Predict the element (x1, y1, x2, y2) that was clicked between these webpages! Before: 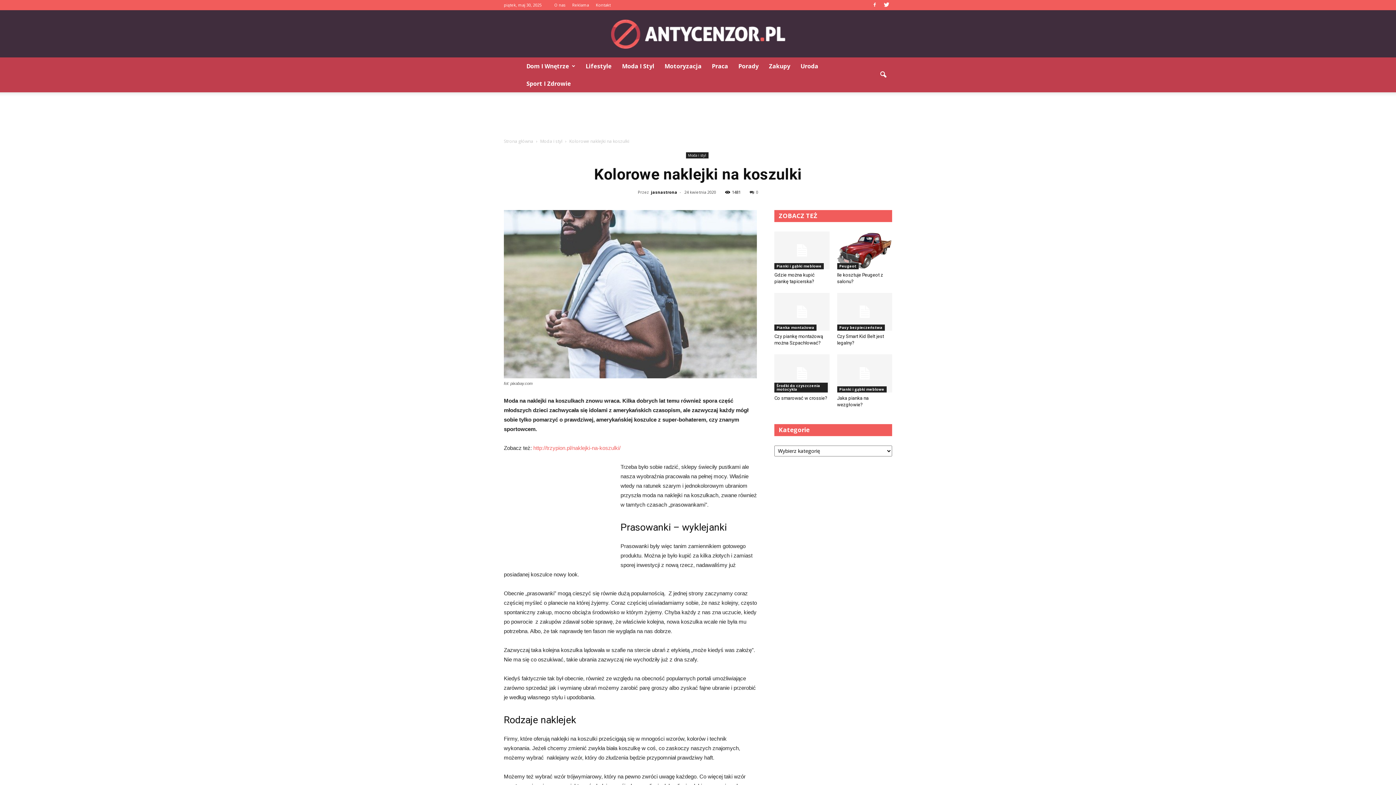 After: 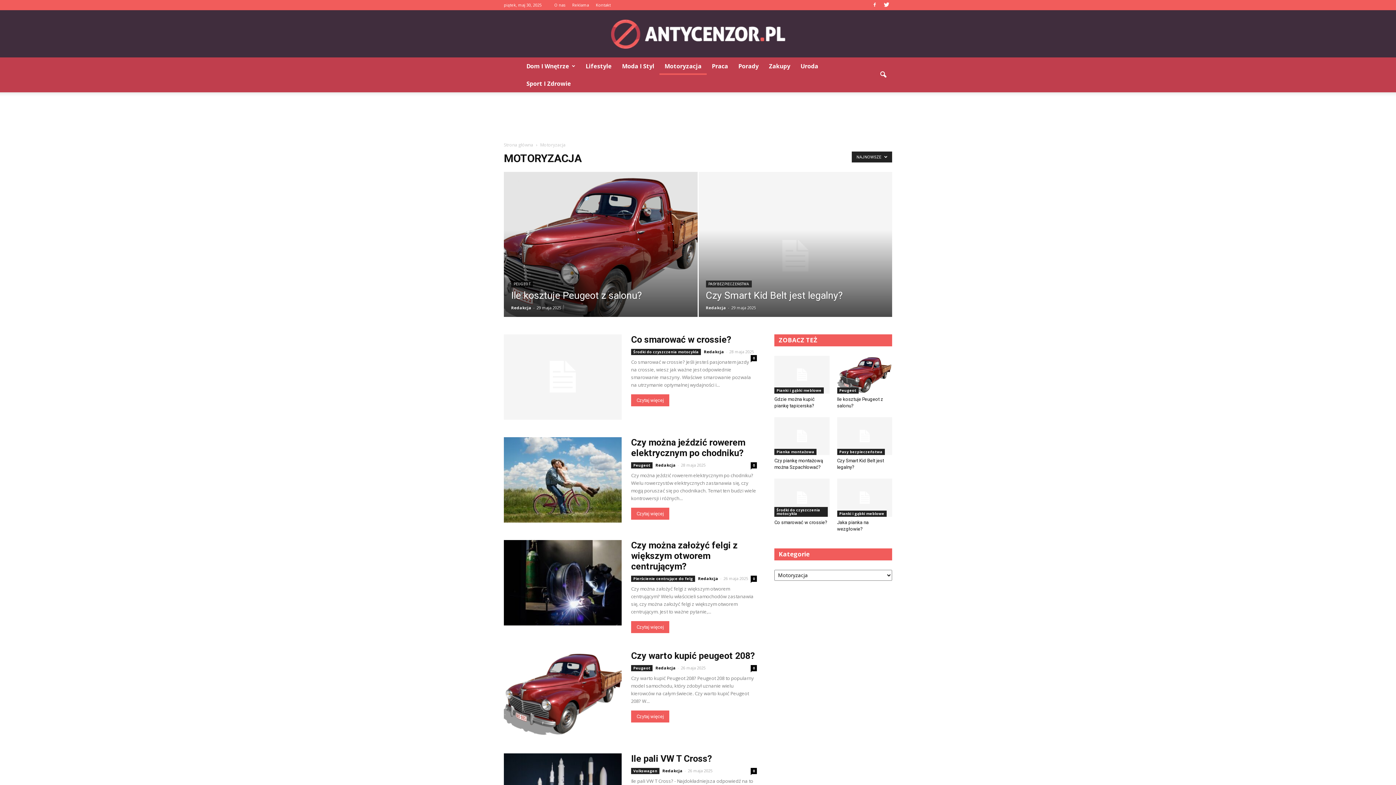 Action: label: Motoryzacja bbox: (659, 57, 706, 74)